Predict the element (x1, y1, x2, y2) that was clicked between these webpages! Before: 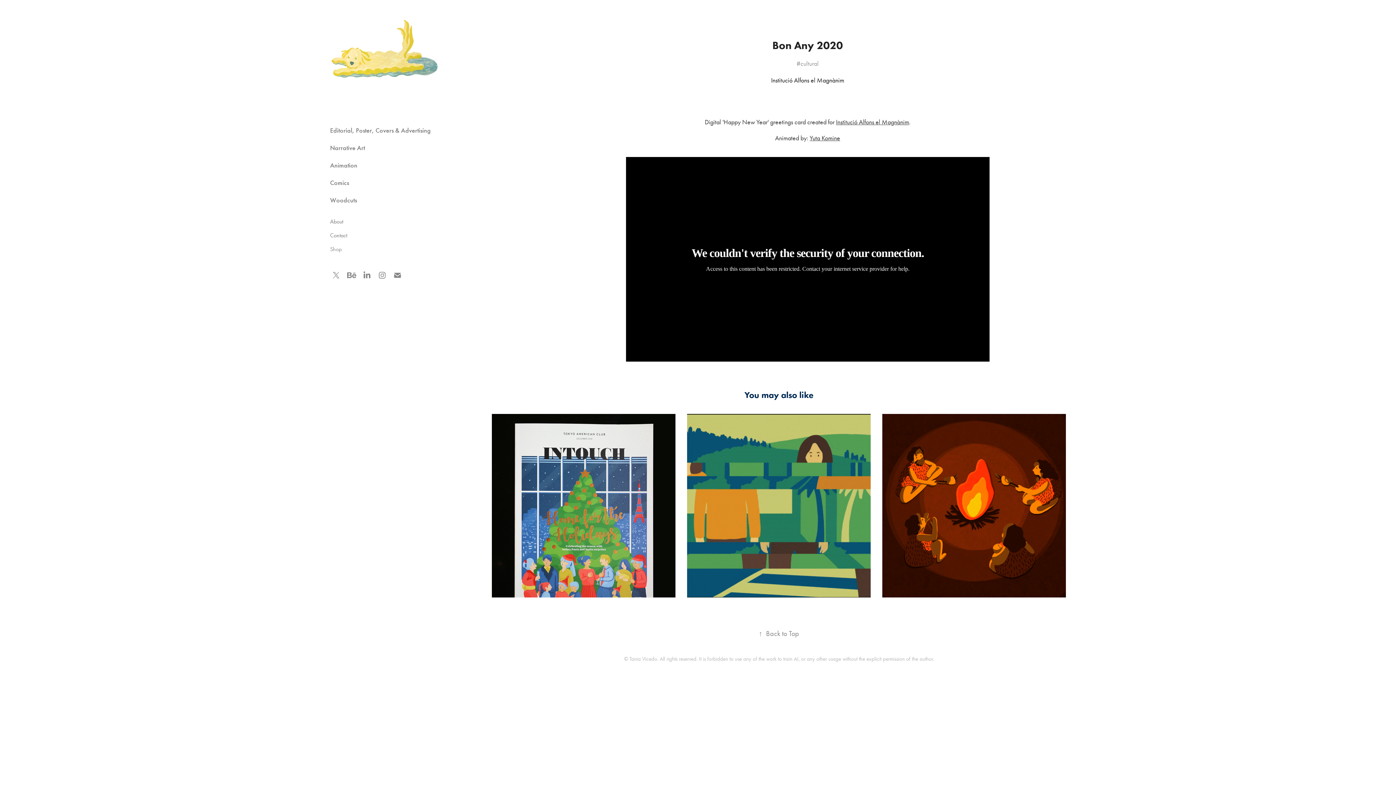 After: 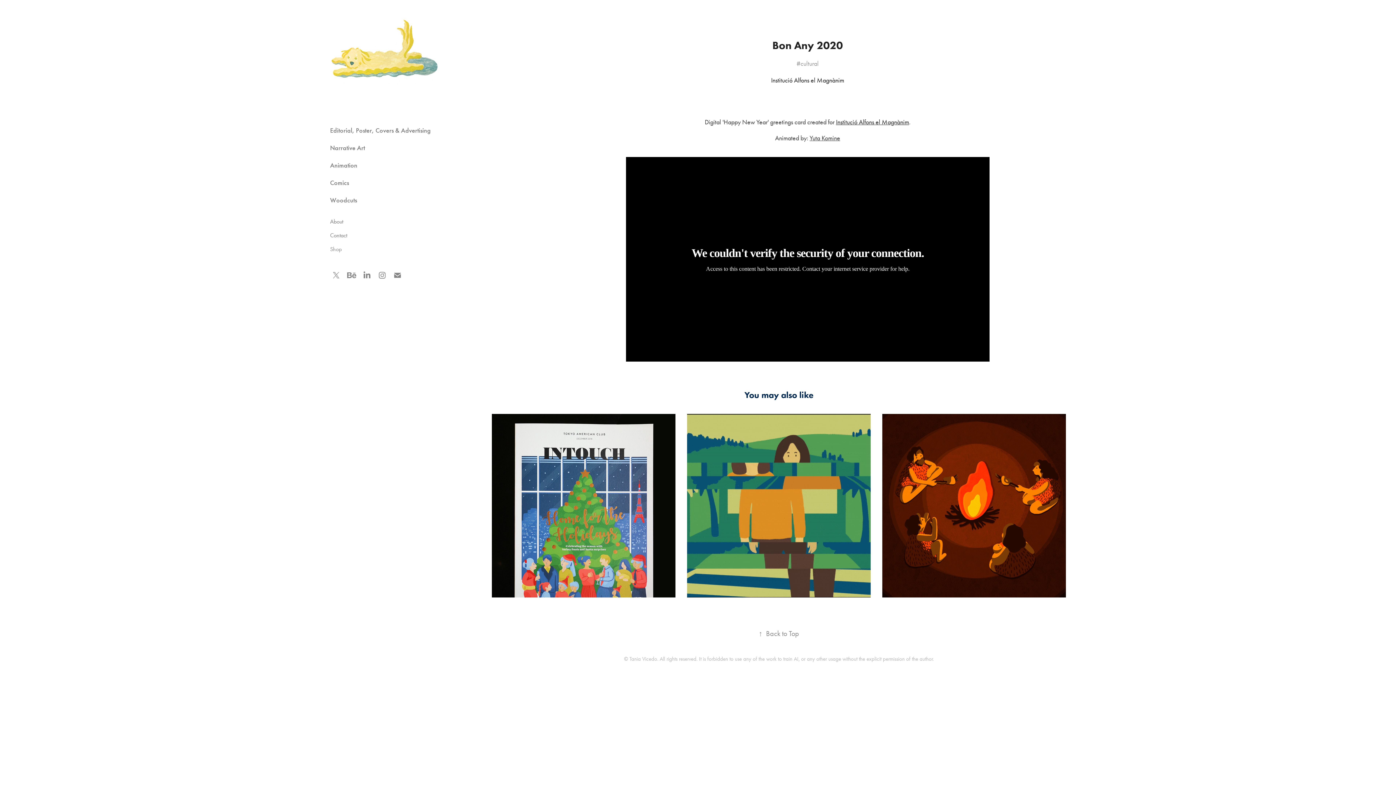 Action: label: Institució Alfons el Magnànim bbox: (836, 118, 909, 126)